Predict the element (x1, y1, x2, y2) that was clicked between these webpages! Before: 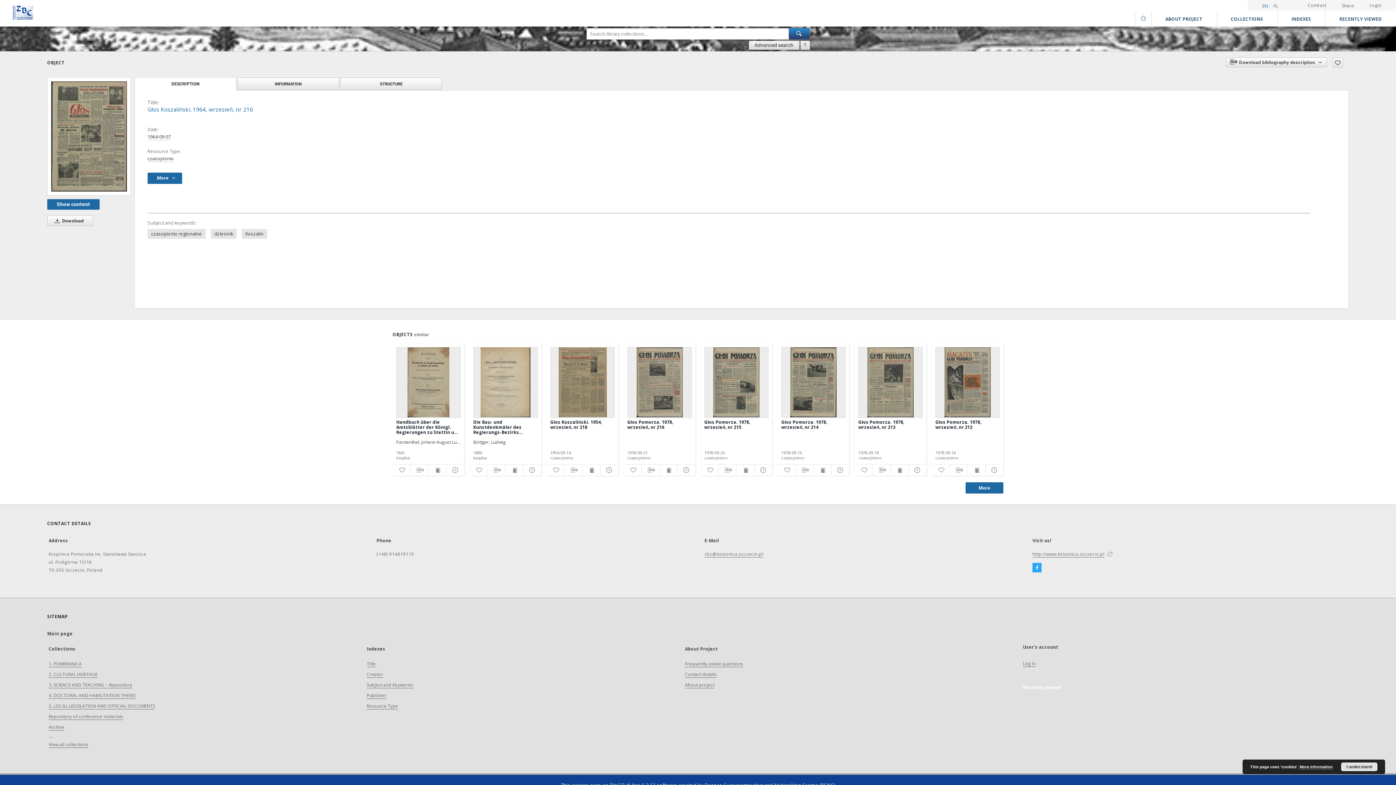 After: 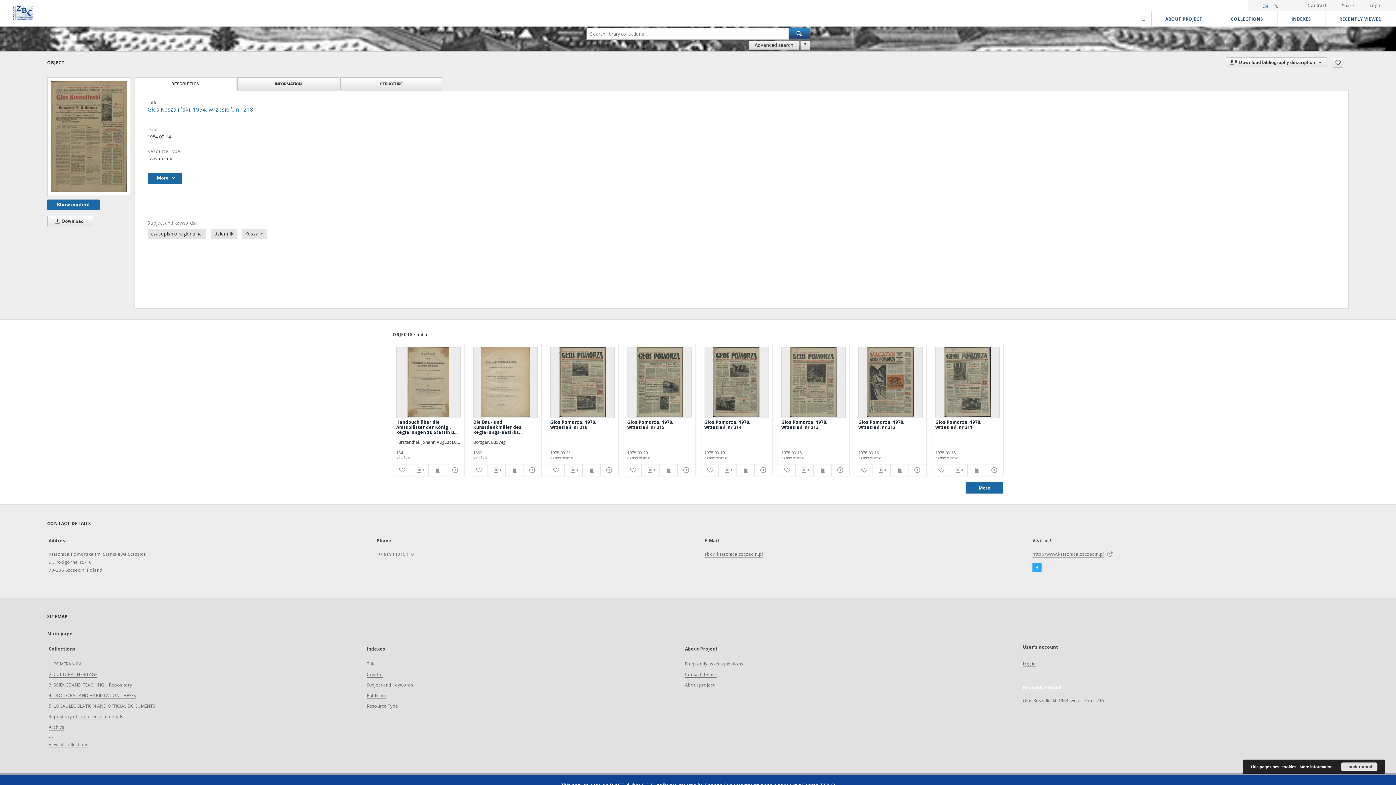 Action: label: Głos Koszaliński. 1954, wrzesień, nr 218 bbox: (550, 347, 614, 417)